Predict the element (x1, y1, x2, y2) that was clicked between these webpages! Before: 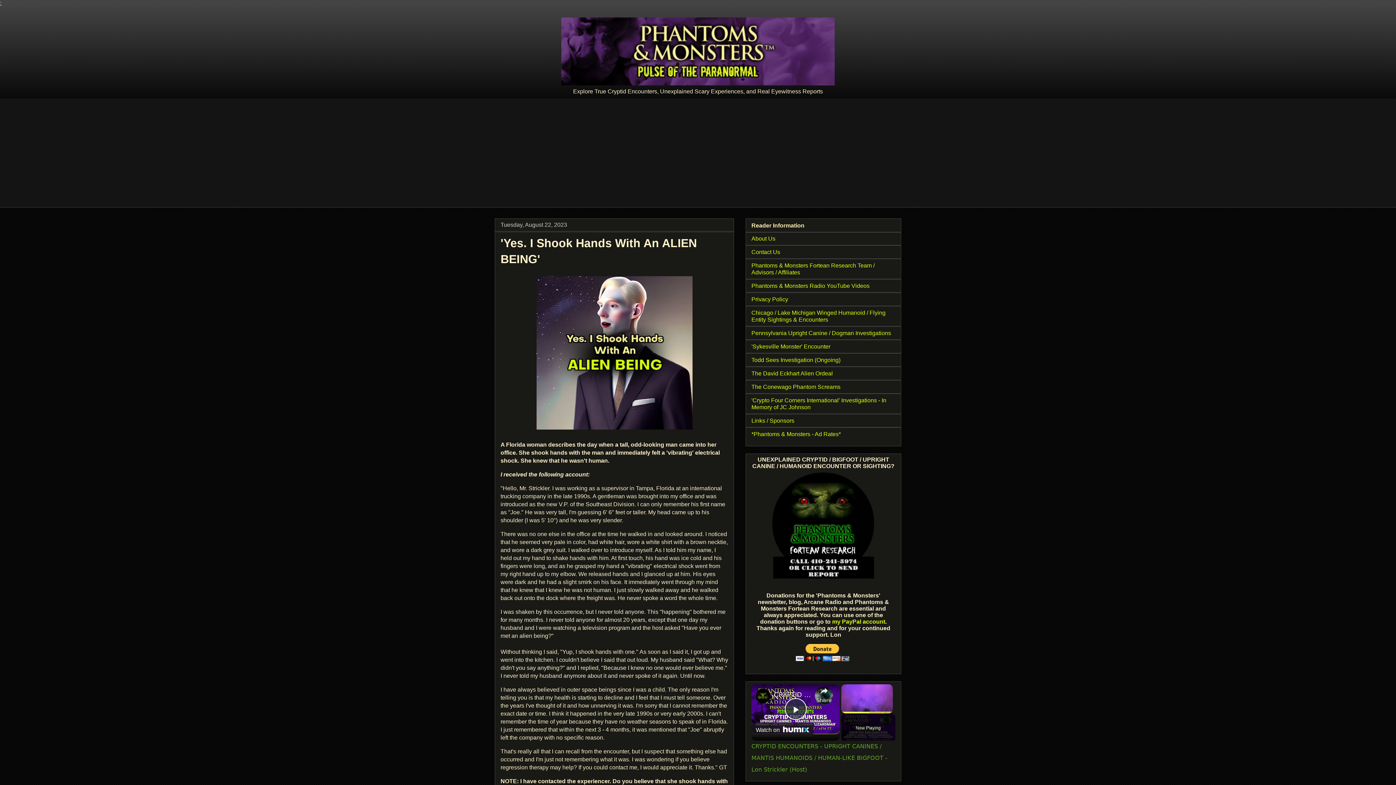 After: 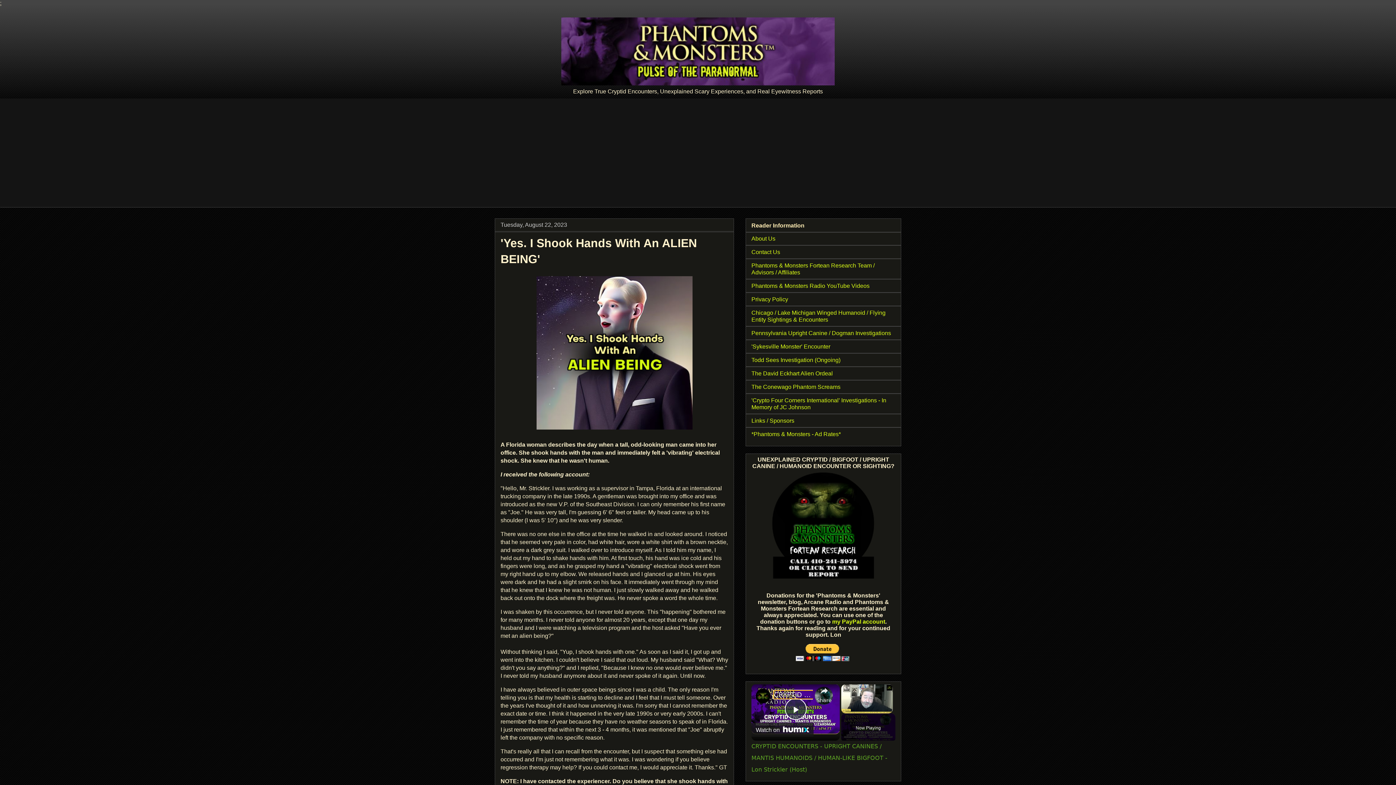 Action: label: CRYPTID ENCOUNTERS - UPRIGHT CANINES / MANTIS HUMANOIDS / HUMAN-LIKE BIGFOOT - Lon Strickler (Host) bbox: (774, 691, 813, 698)